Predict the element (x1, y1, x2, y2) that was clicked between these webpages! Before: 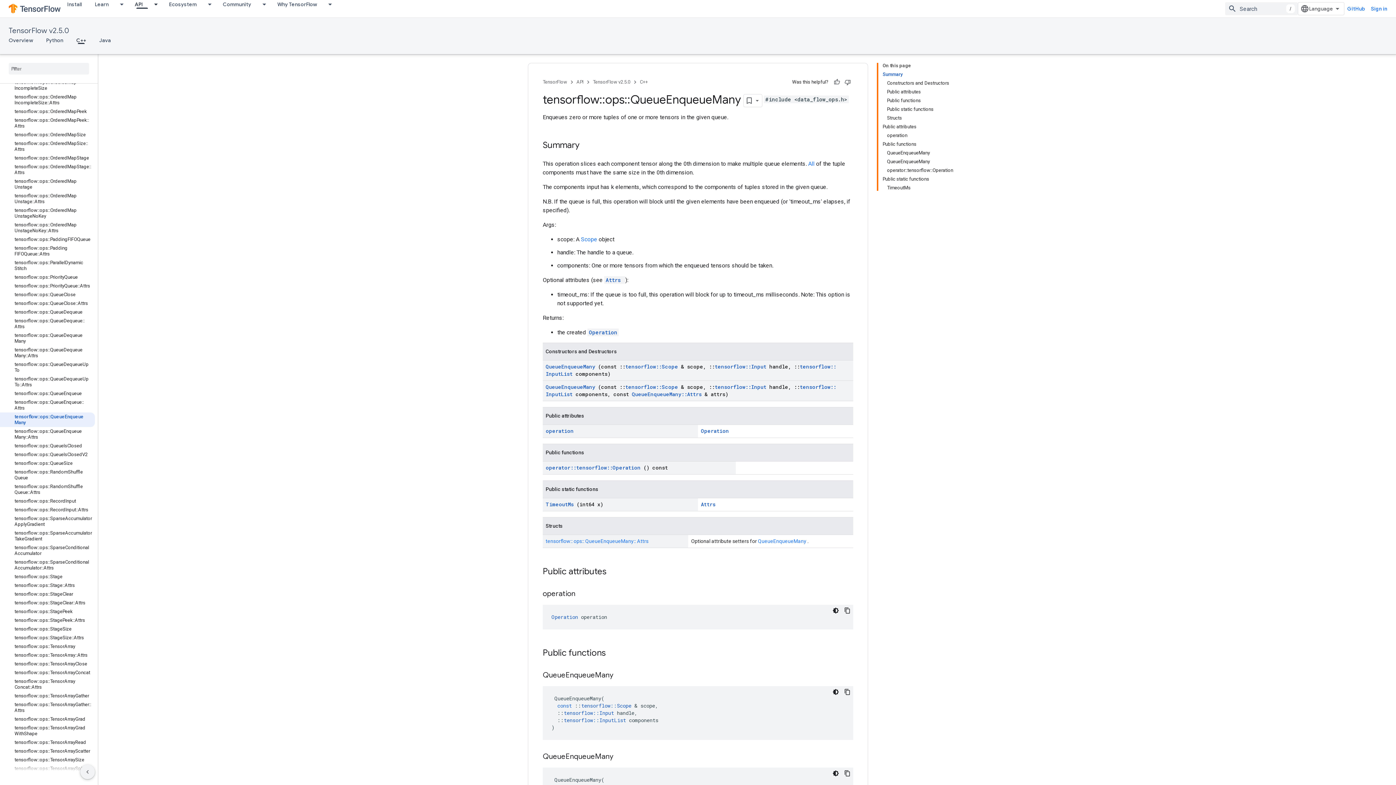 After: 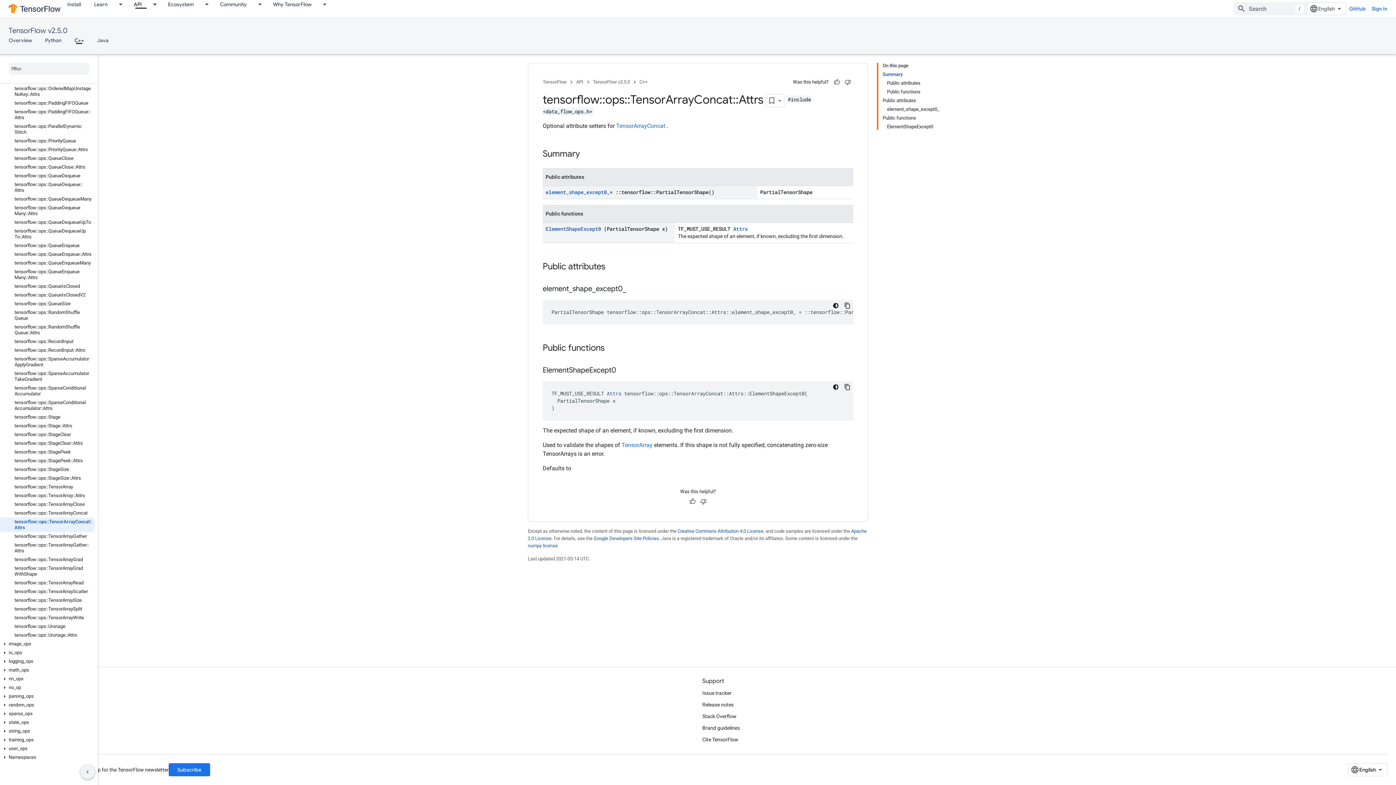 Action: bbox: (0, 677, 94, 692) label: tensorflow::ops::TensorArrayConcat::Attrs